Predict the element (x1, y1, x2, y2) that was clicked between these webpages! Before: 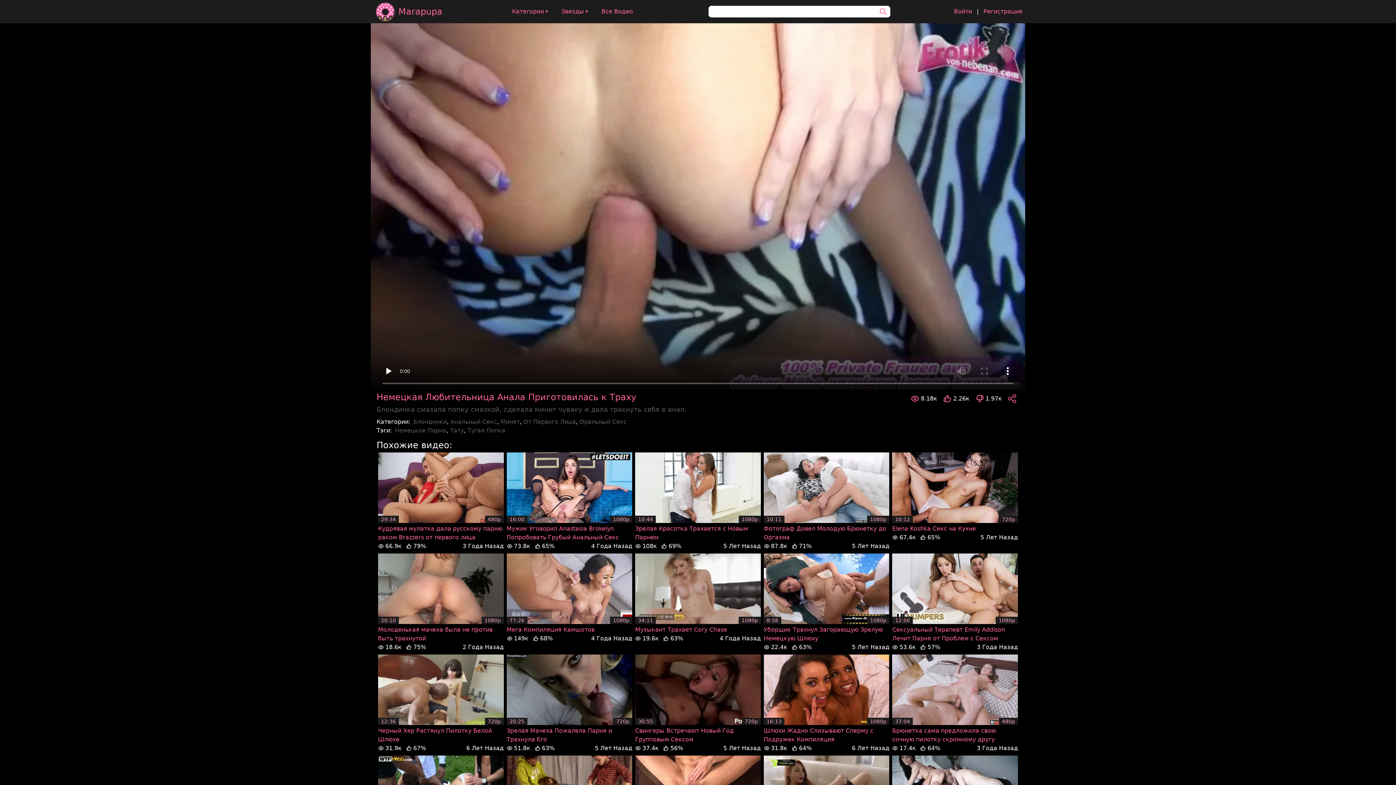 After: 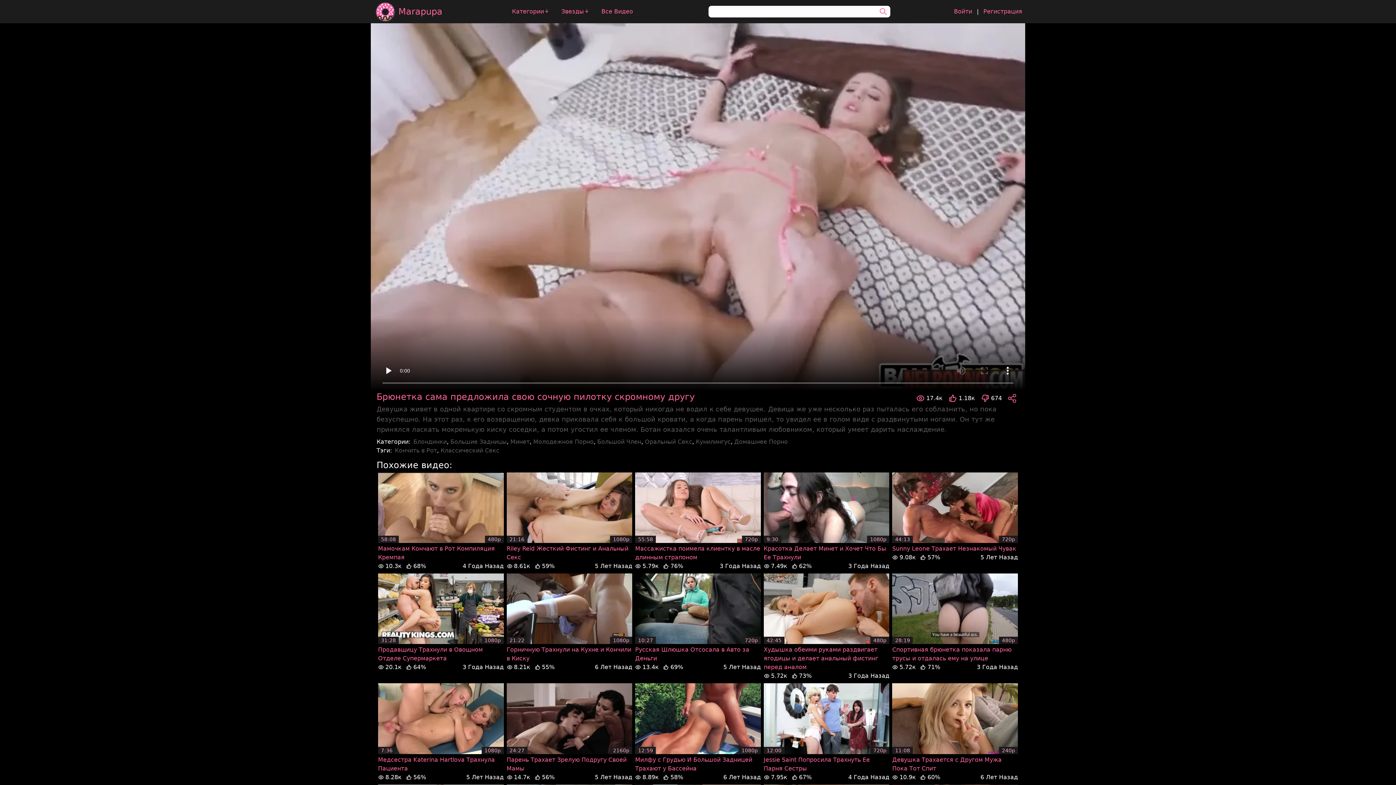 Action: label: 37:04
480p bbox: (892, 654, 1018, 725)